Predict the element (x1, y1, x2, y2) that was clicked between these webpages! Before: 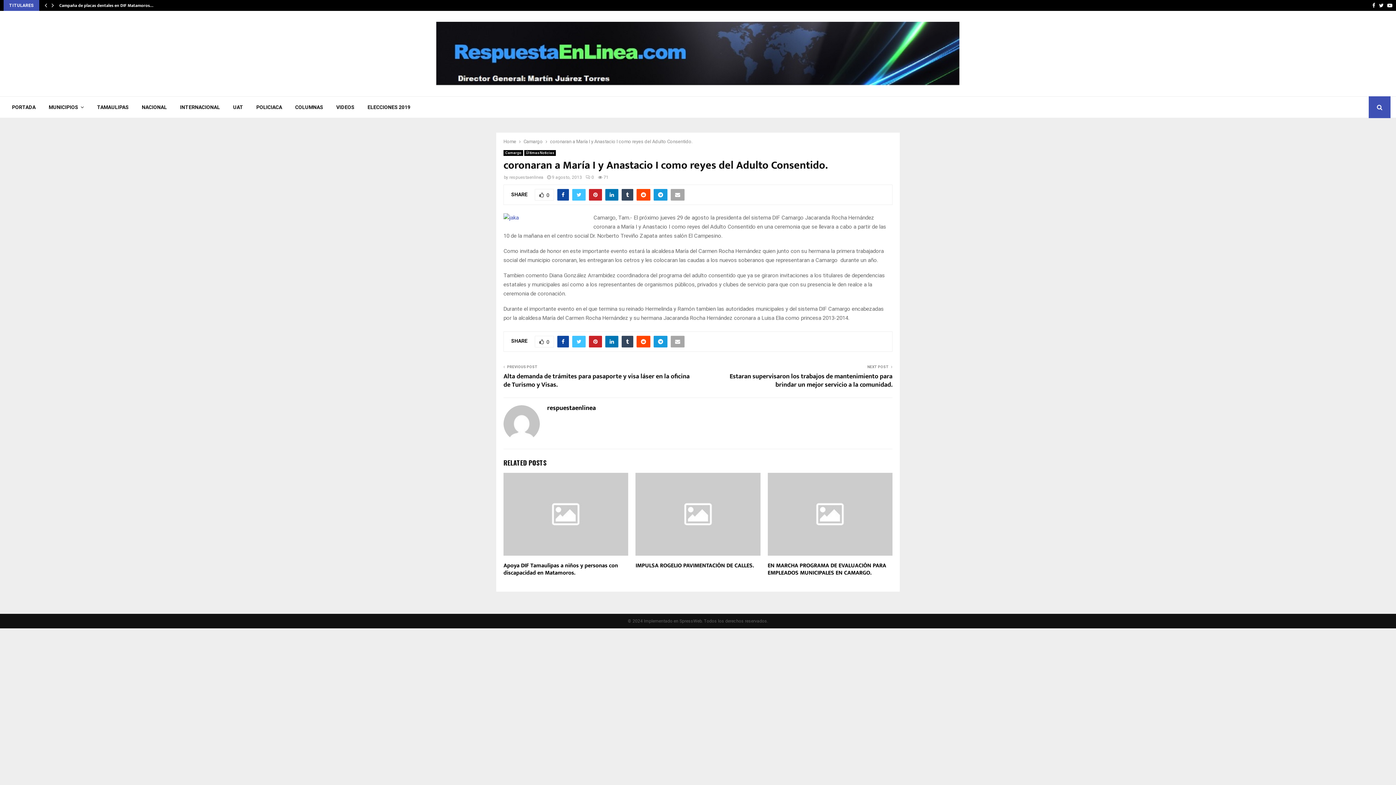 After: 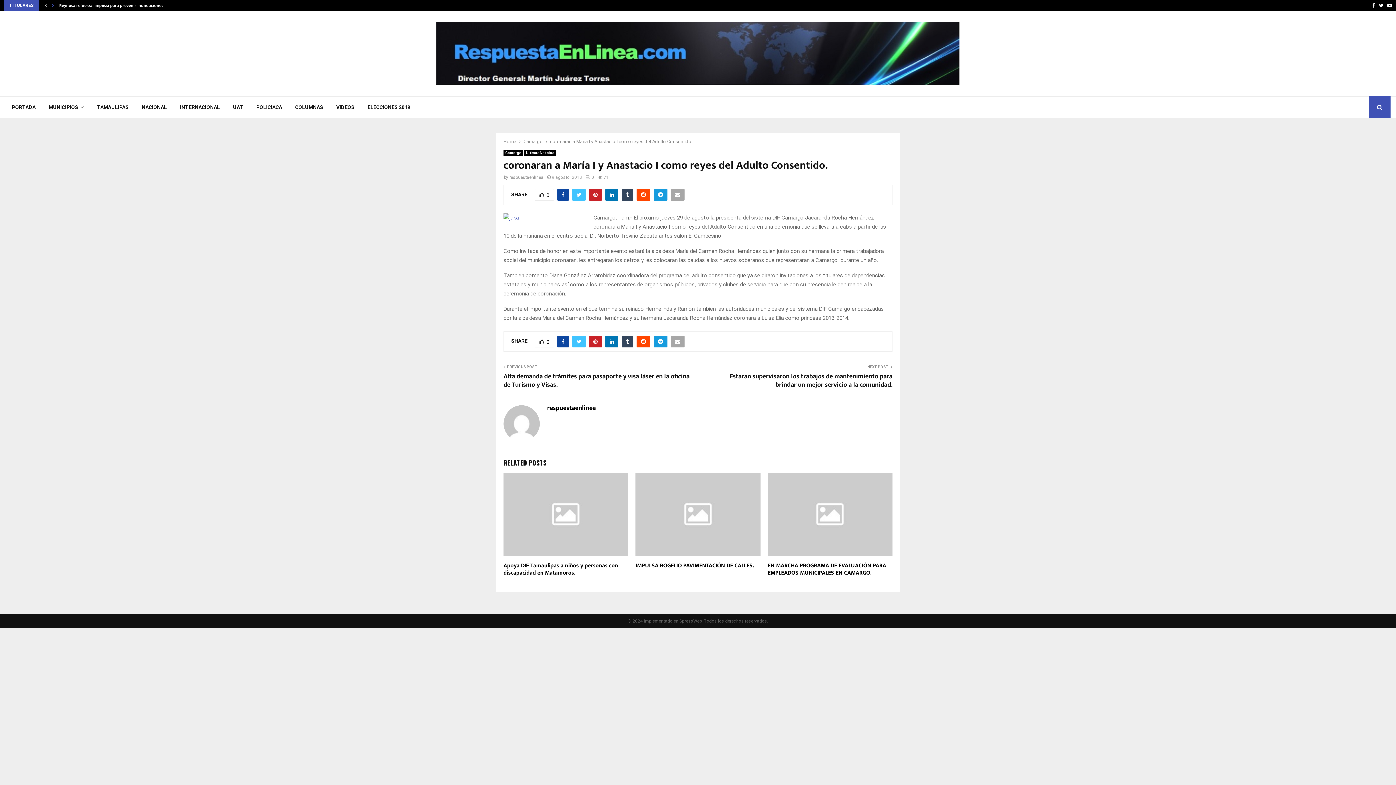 Action: bbox: (49, 0, 55, 10)